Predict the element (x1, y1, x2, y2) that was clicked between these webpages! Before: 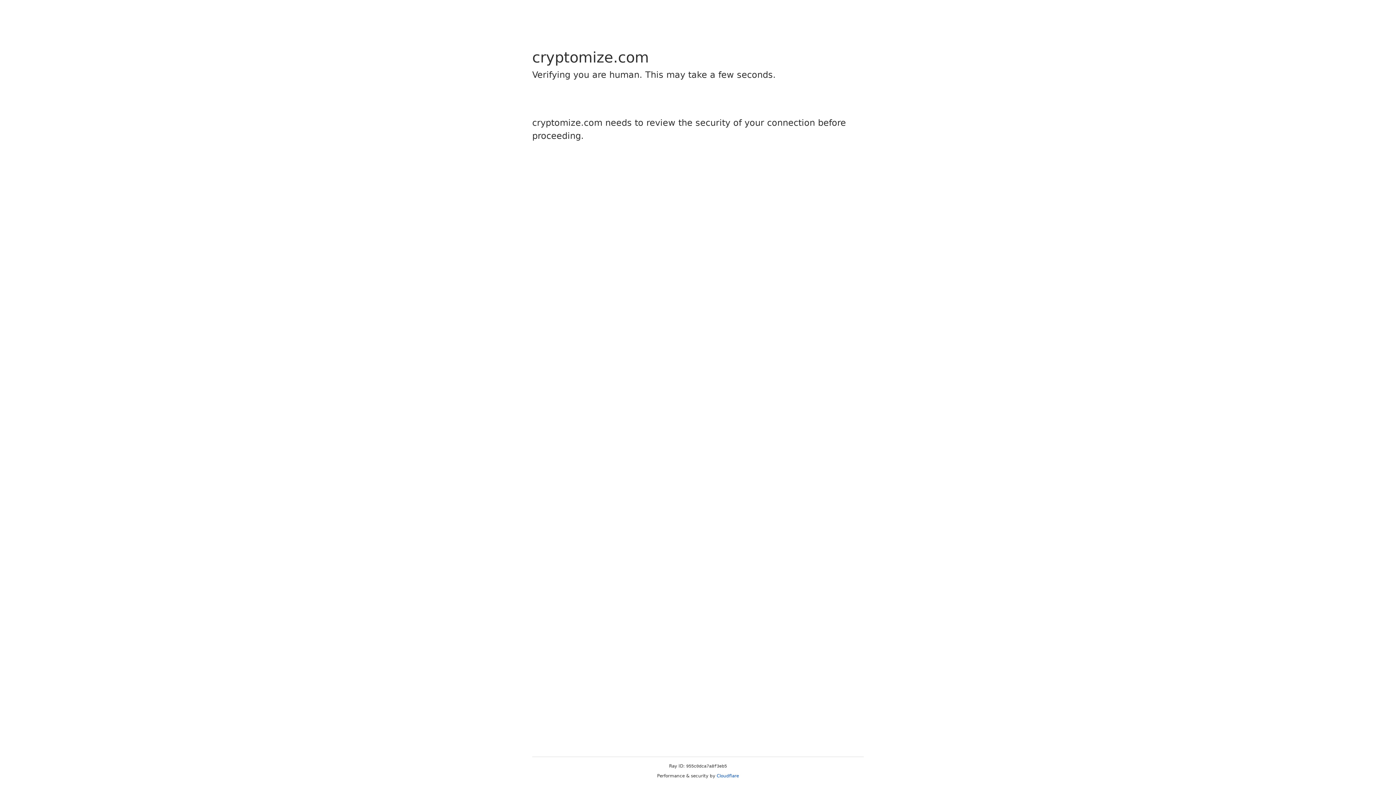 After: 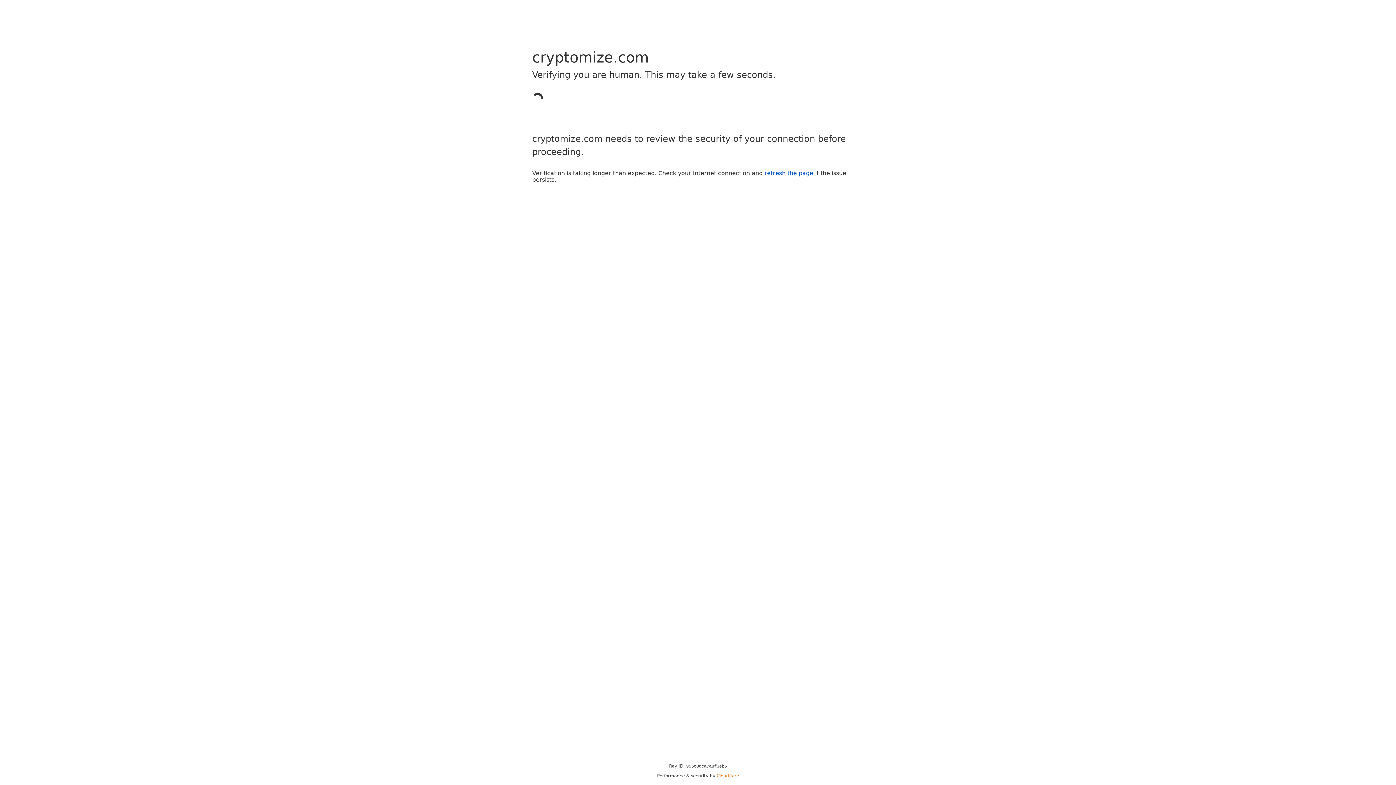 Action: bbox: (716, 773, 739, 778) label: Cloudflare